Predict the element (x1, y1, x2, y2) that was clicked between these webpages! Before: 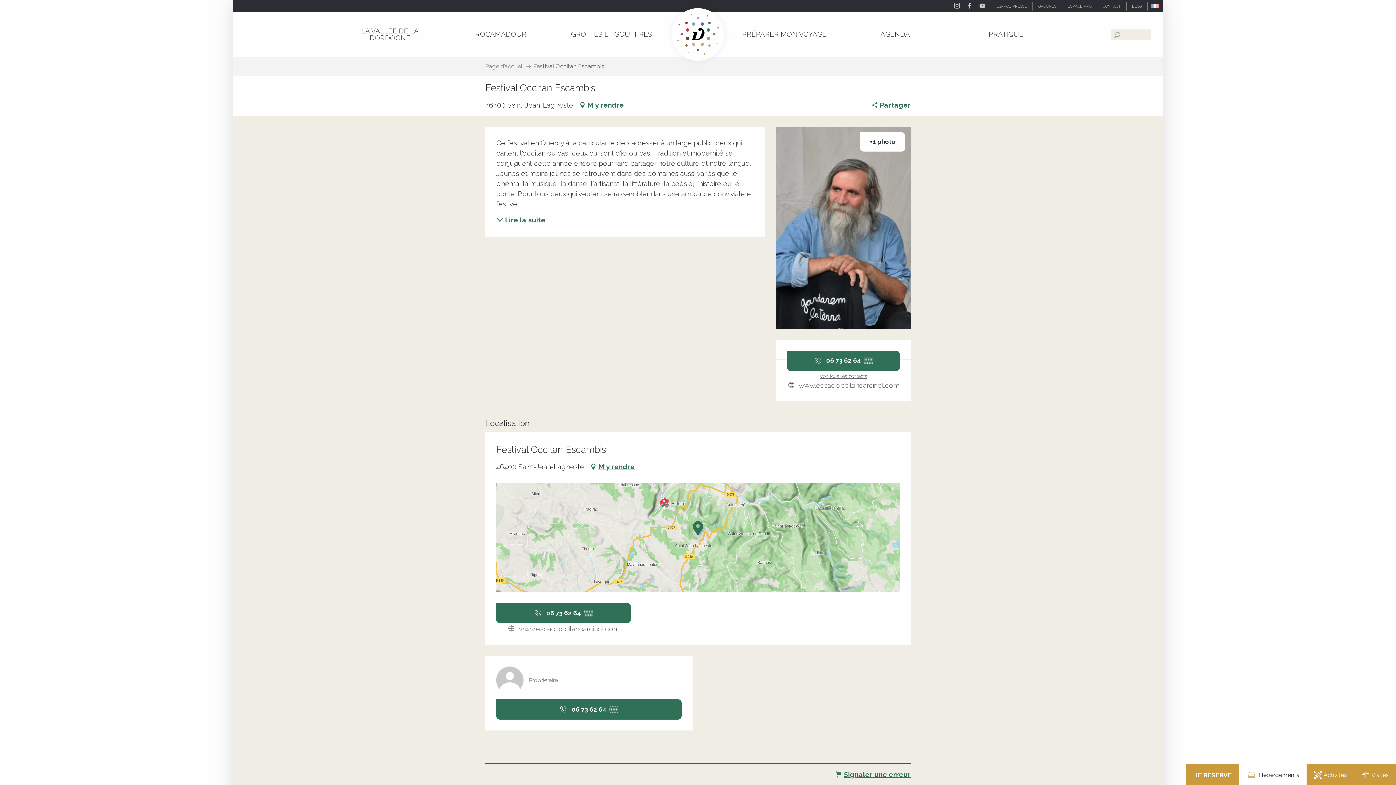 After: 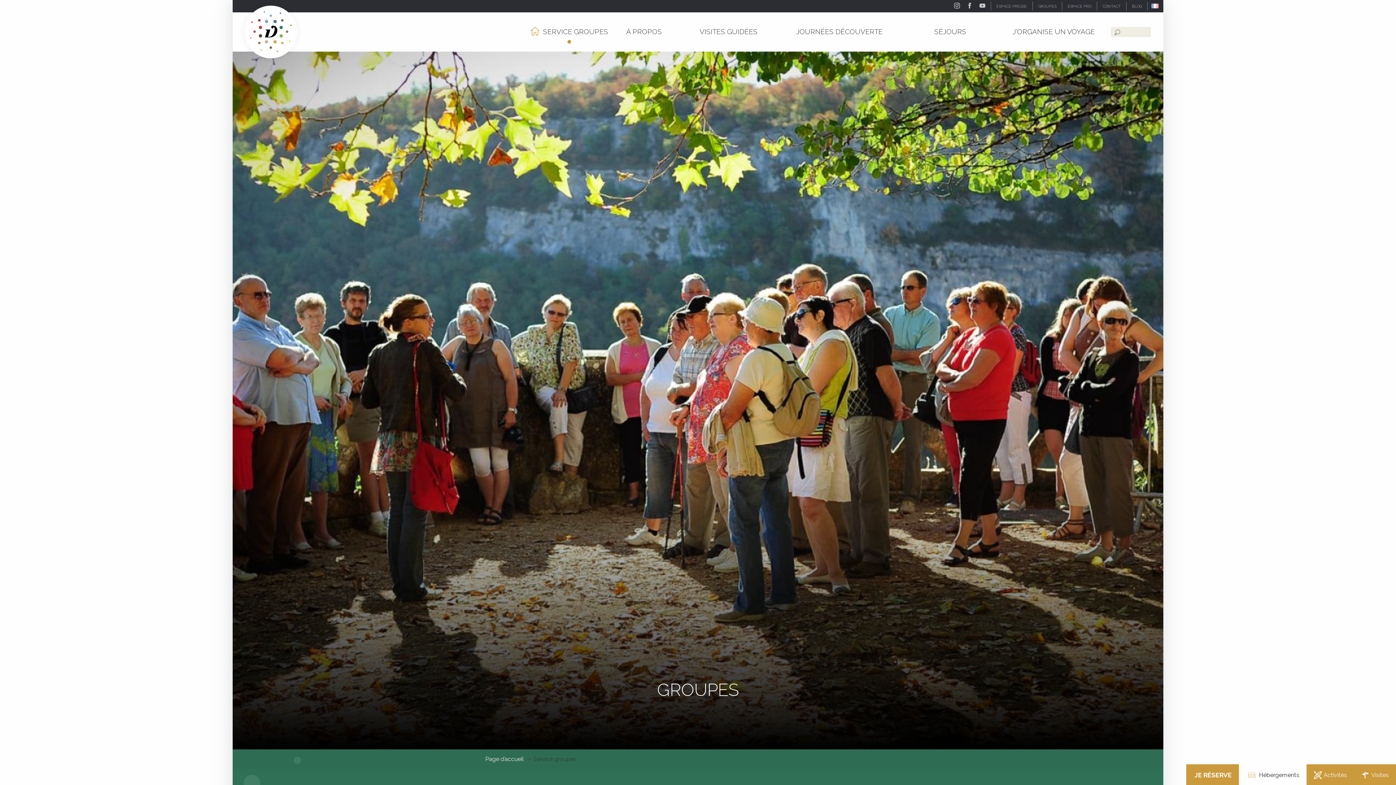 Action: bbox: (1032, 1, 1062, 10) label: GROUPES